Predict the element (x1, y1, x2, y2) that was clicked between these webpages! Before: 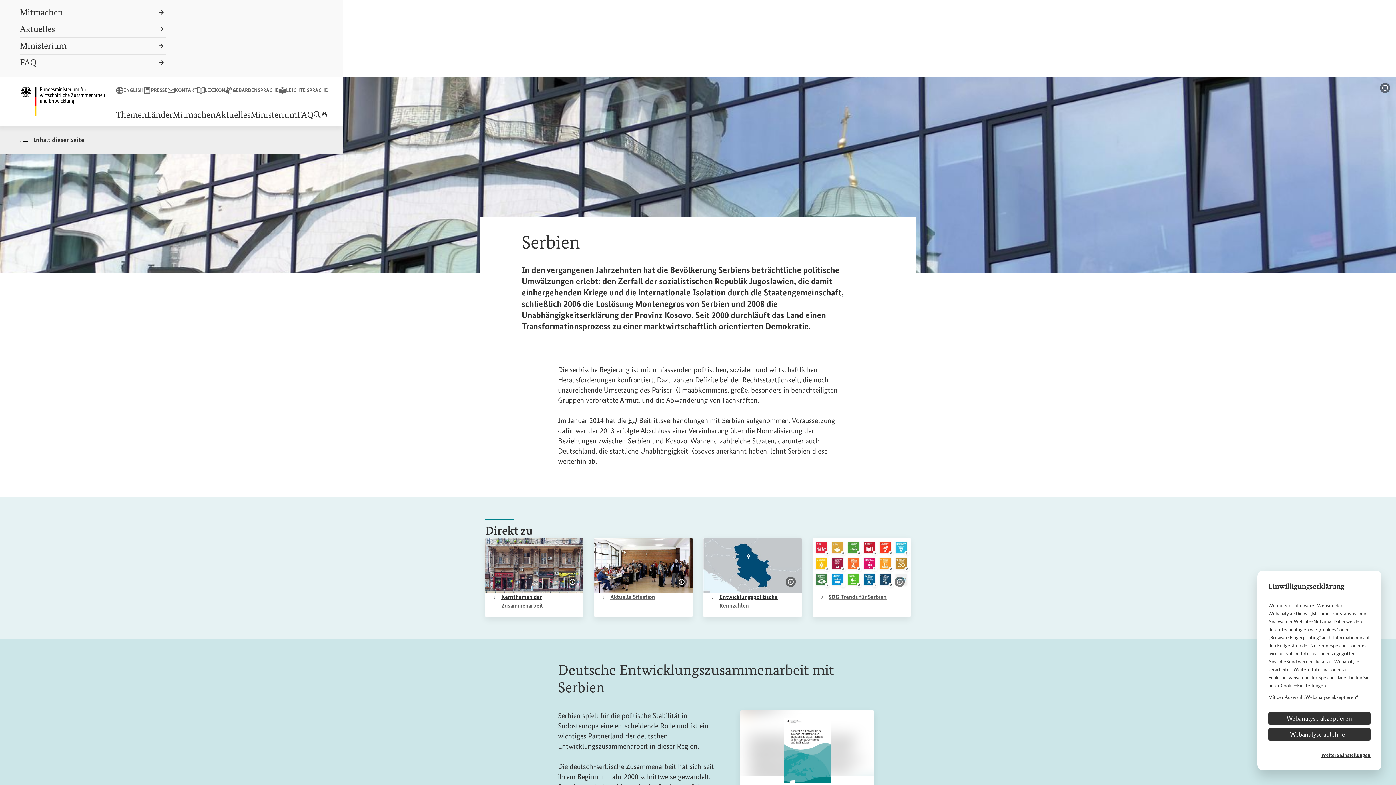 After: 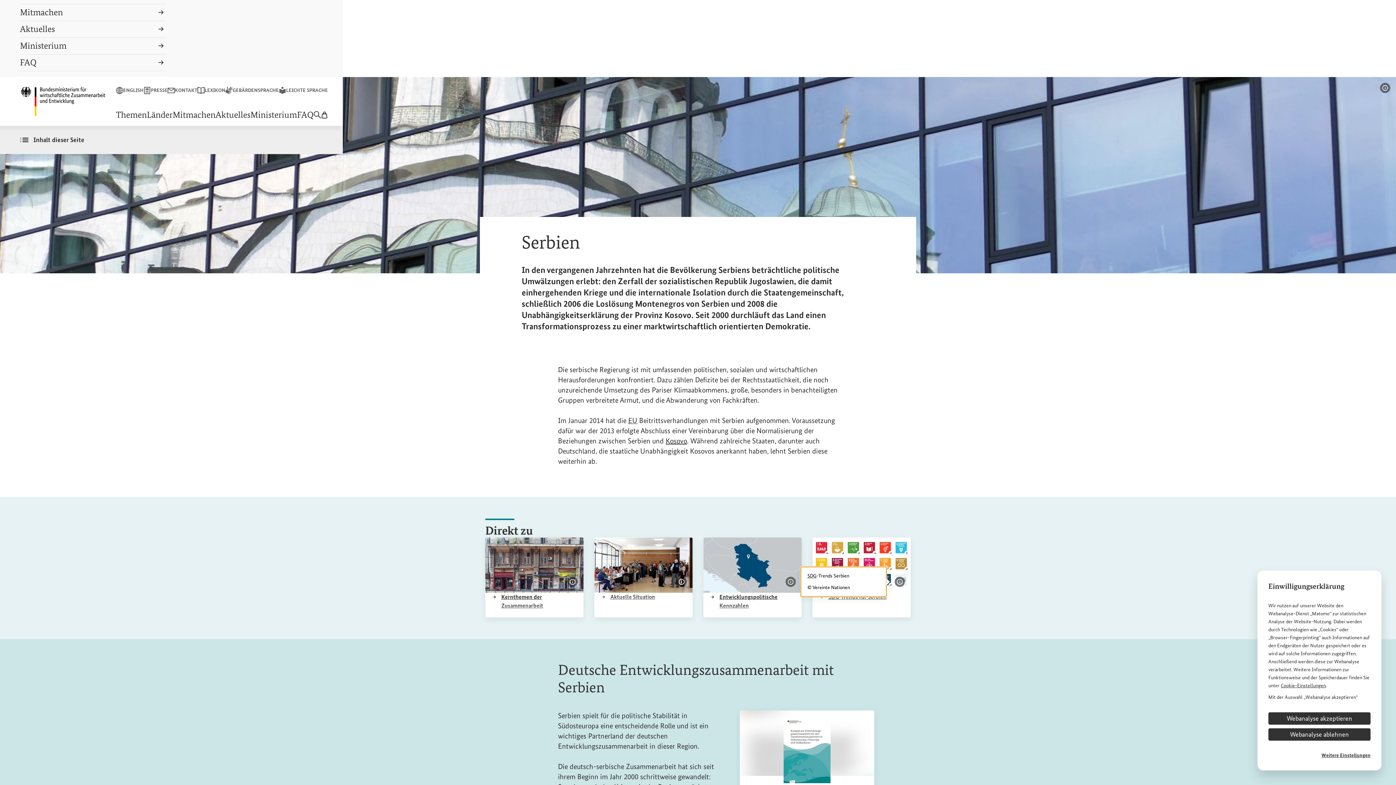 Action: label: Bildinformationen einblenden bbox: (894, 577, 905, 587)